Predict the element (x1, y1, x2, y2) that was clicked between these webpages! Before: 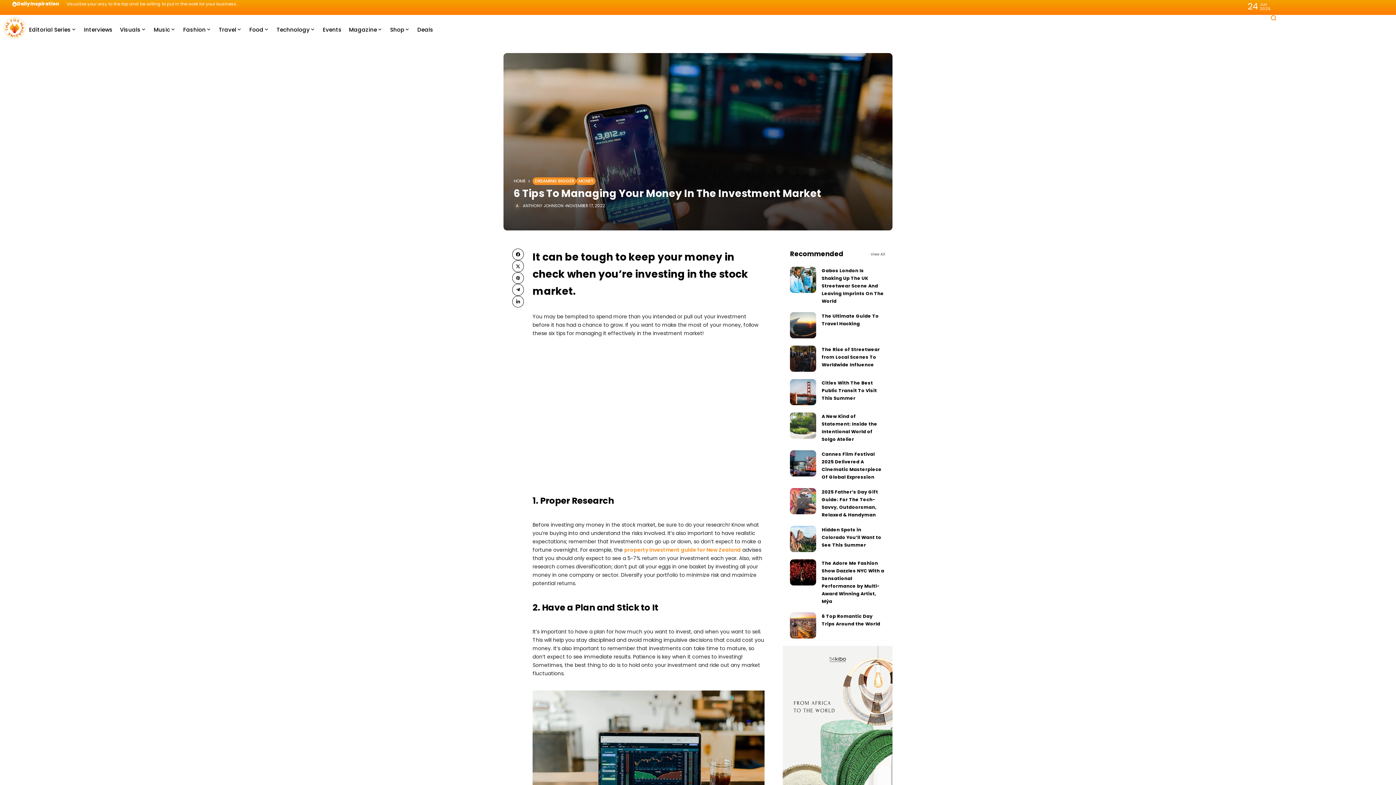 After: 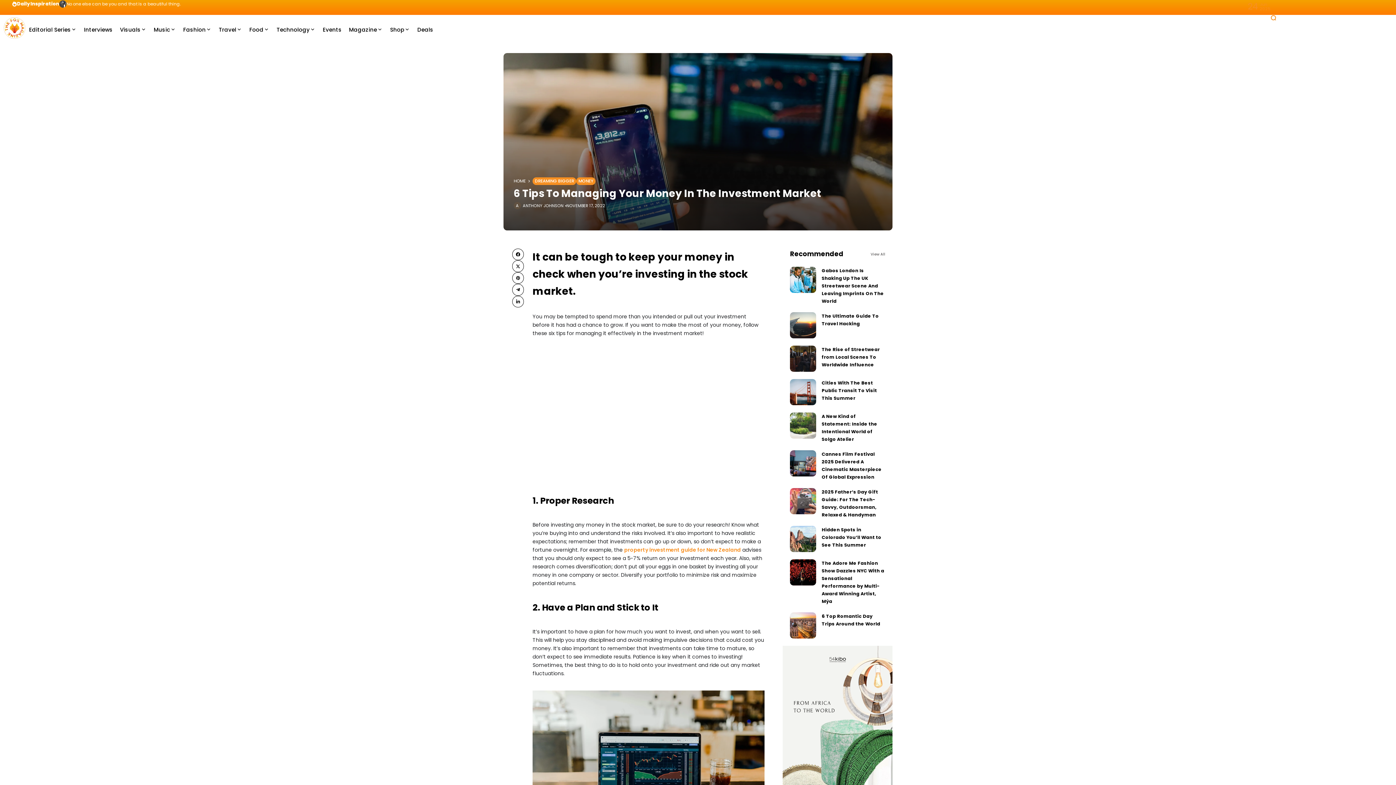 Action: label: 24
Jun
2025 bbox: (1248, 0, 1270, 12)